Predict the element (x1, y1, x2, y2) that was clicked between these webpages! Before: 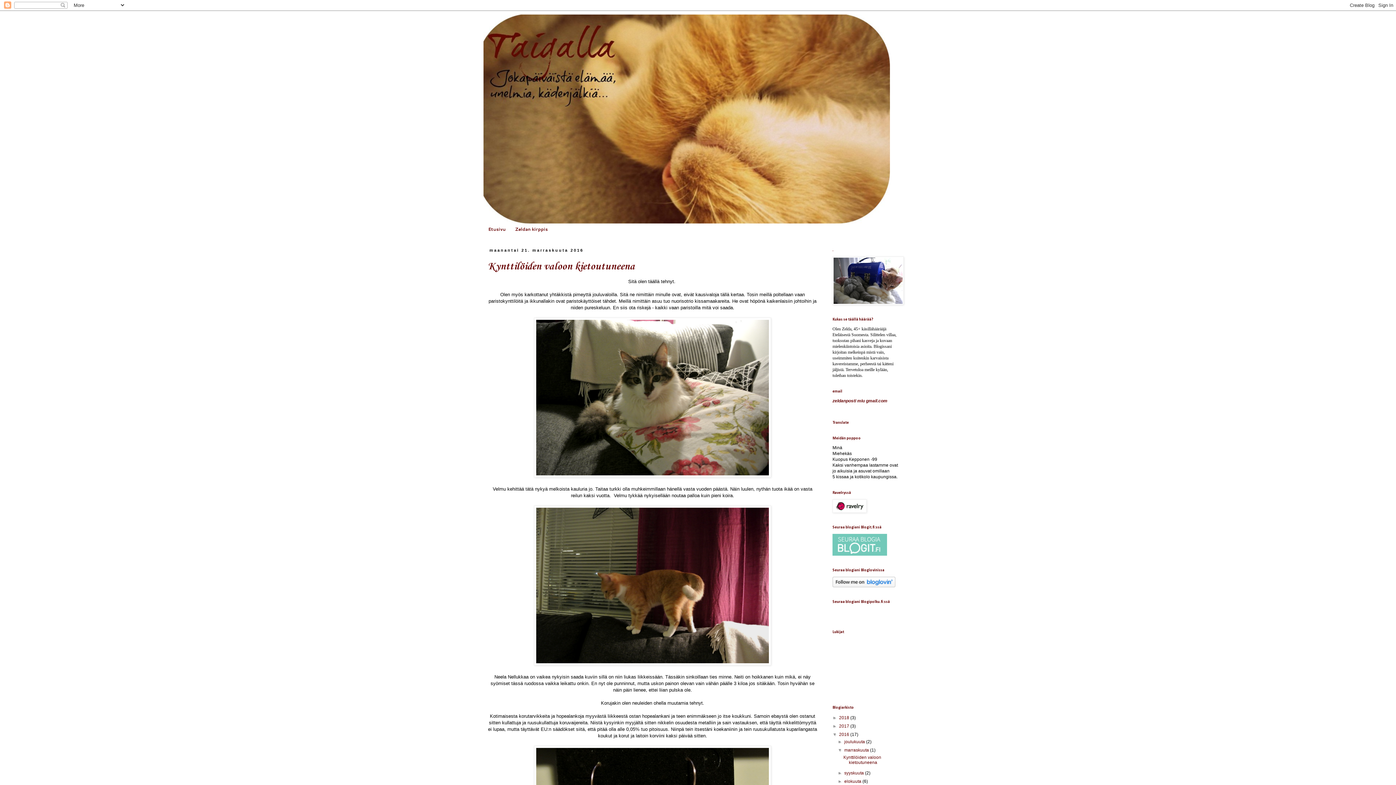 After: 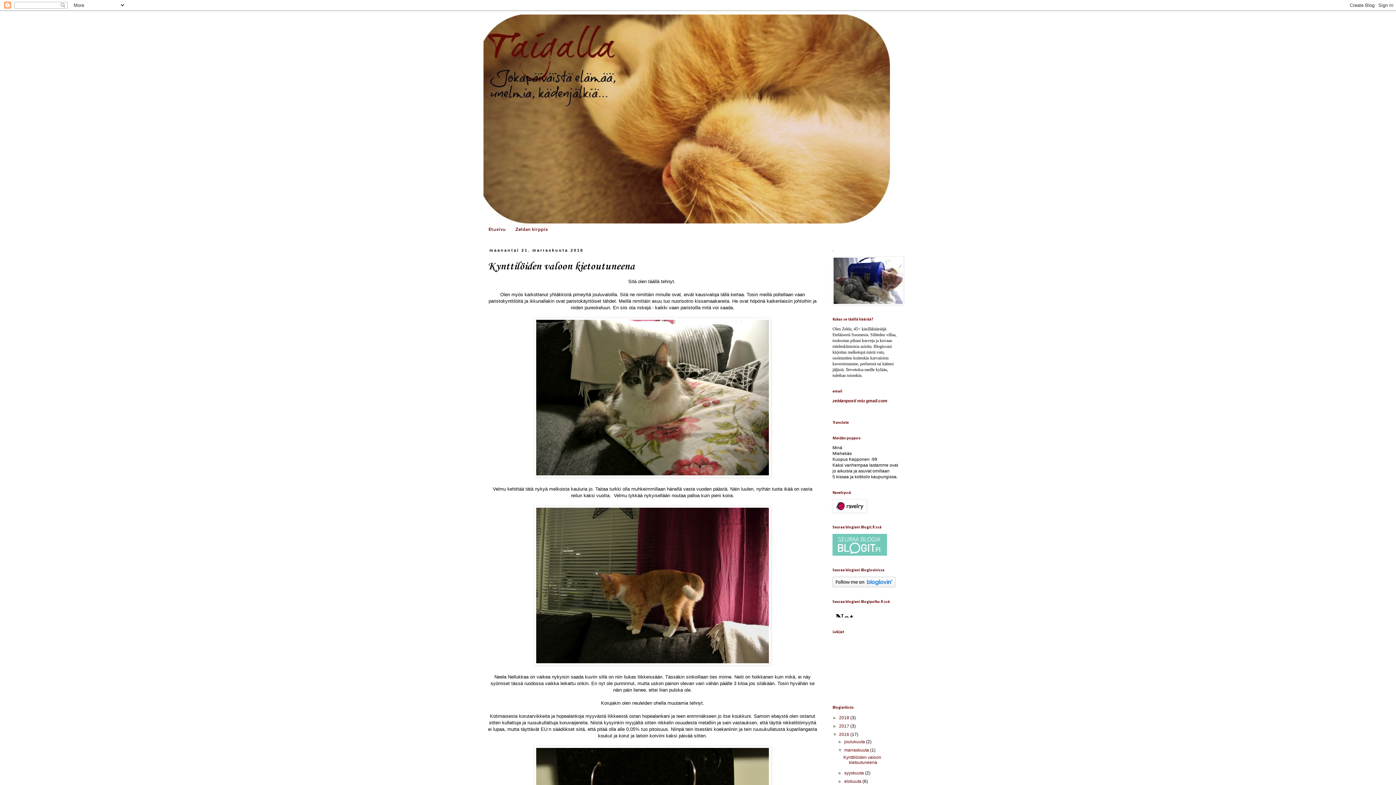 Action: label: Kynttilöiden valoon kietoutuneena bbox: (843, 755, 881, 765)